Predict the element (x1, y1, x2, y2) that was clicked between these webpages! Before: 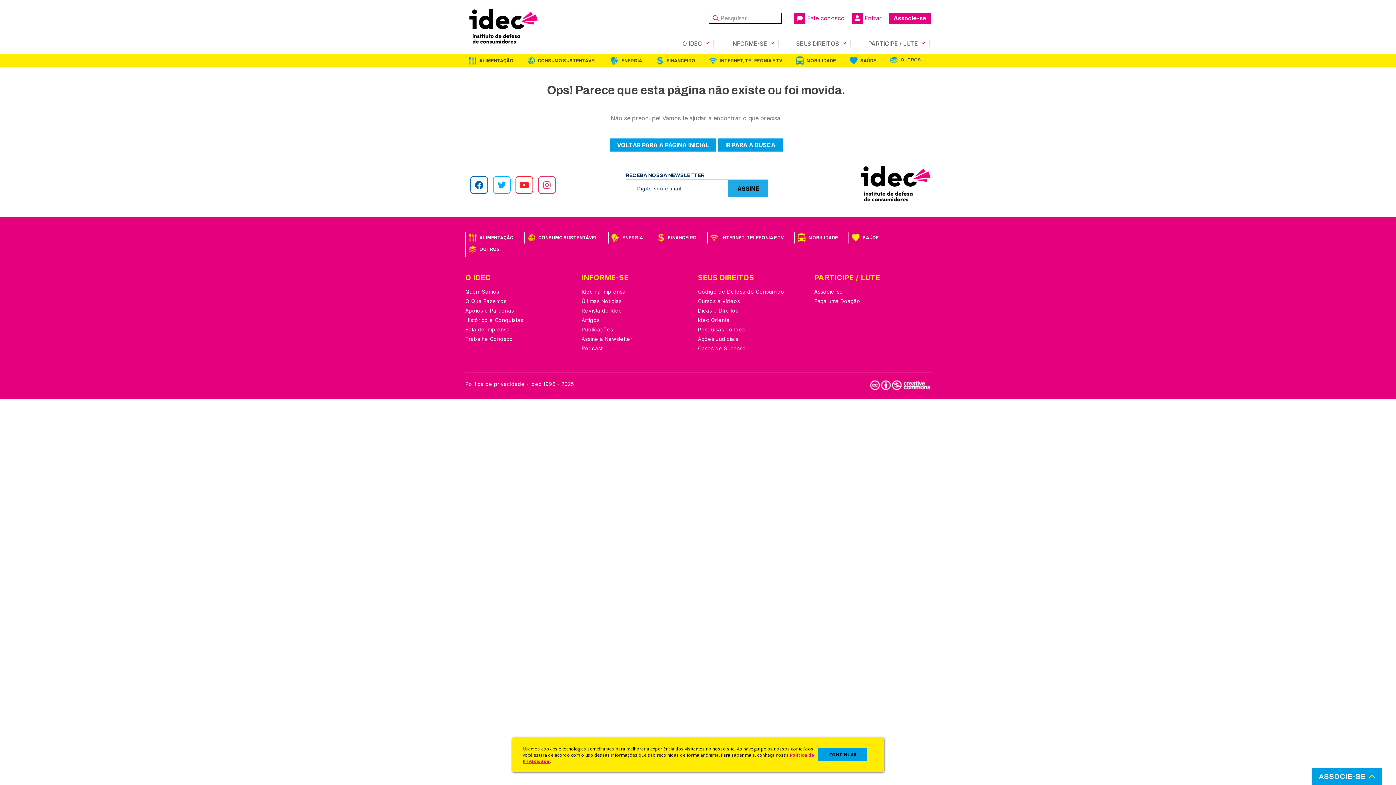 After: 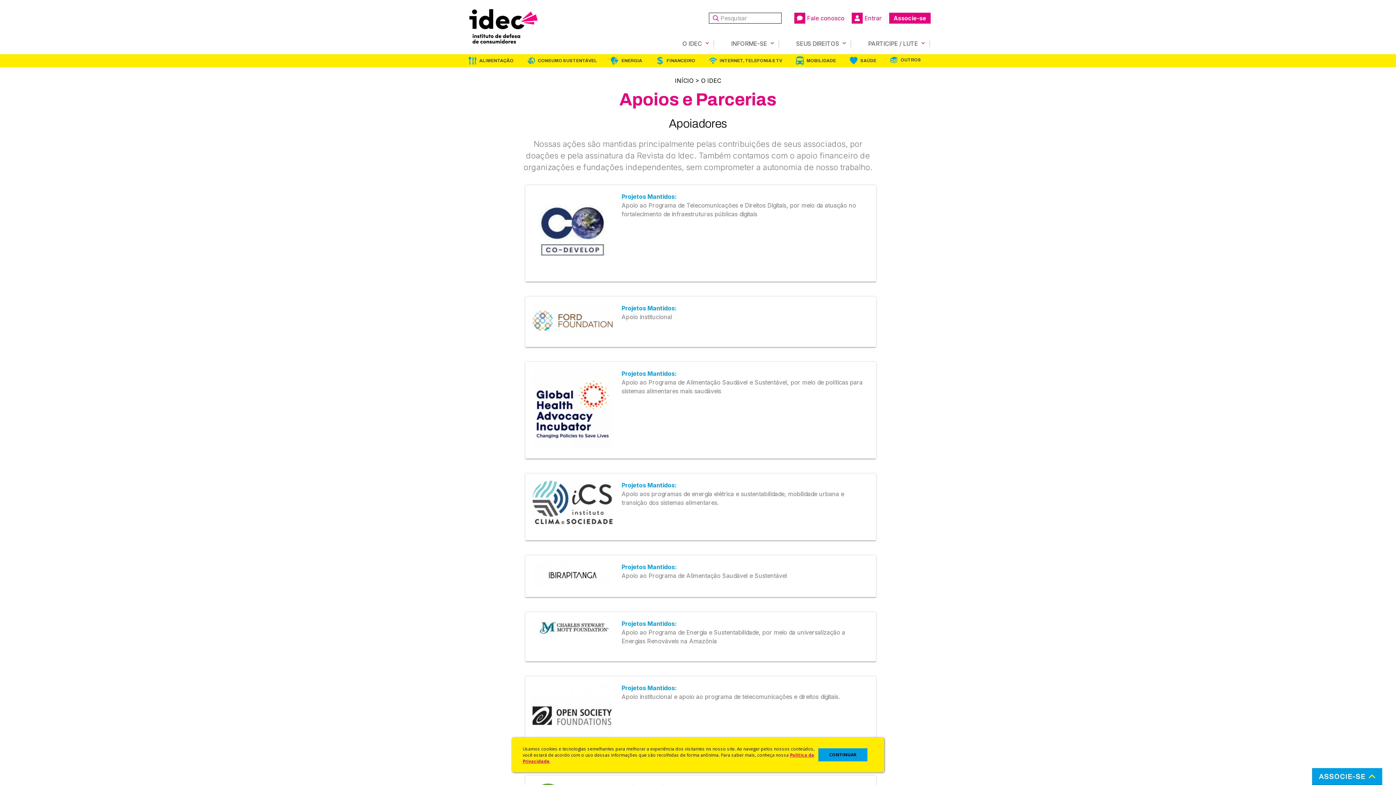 Action: label: Apoios e Parcerias bbox: (465, 307, 514, 315)